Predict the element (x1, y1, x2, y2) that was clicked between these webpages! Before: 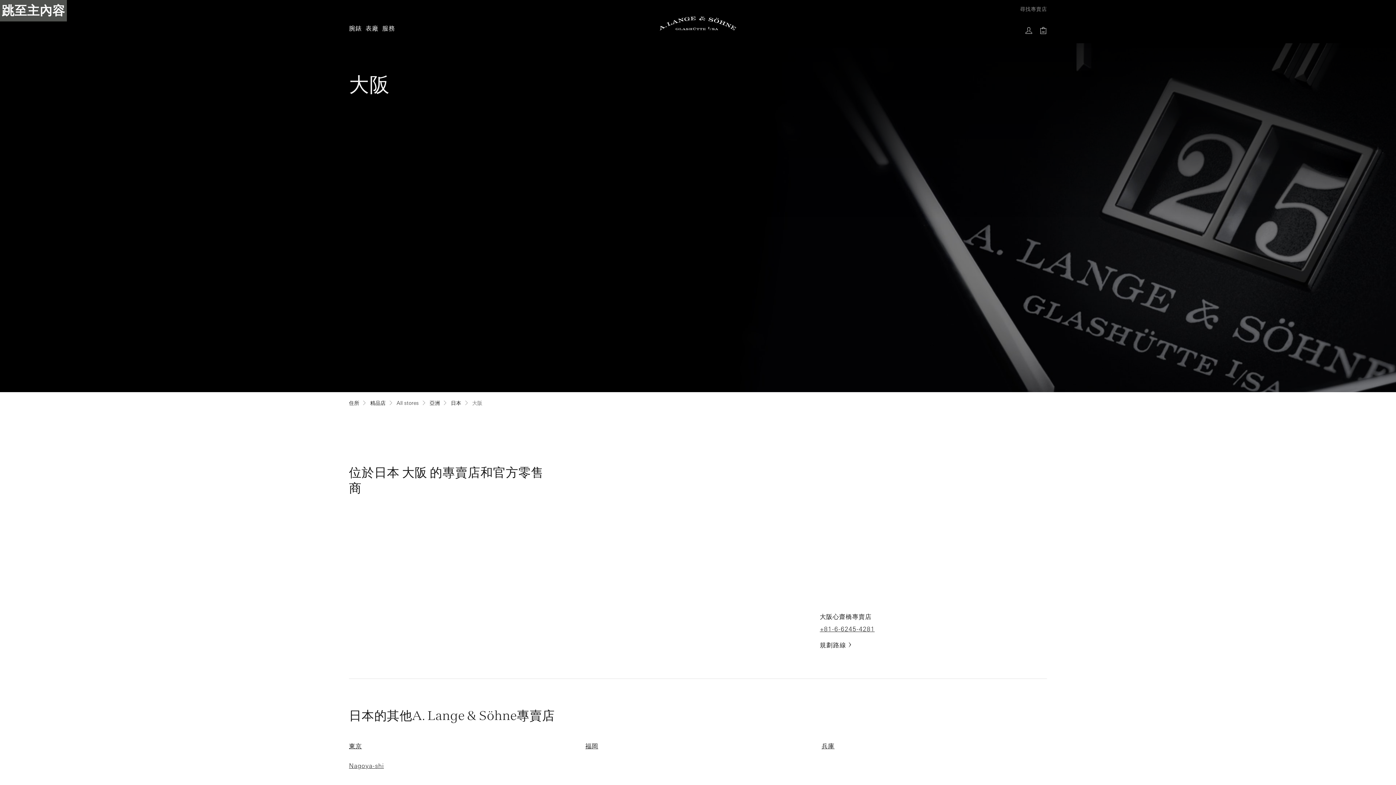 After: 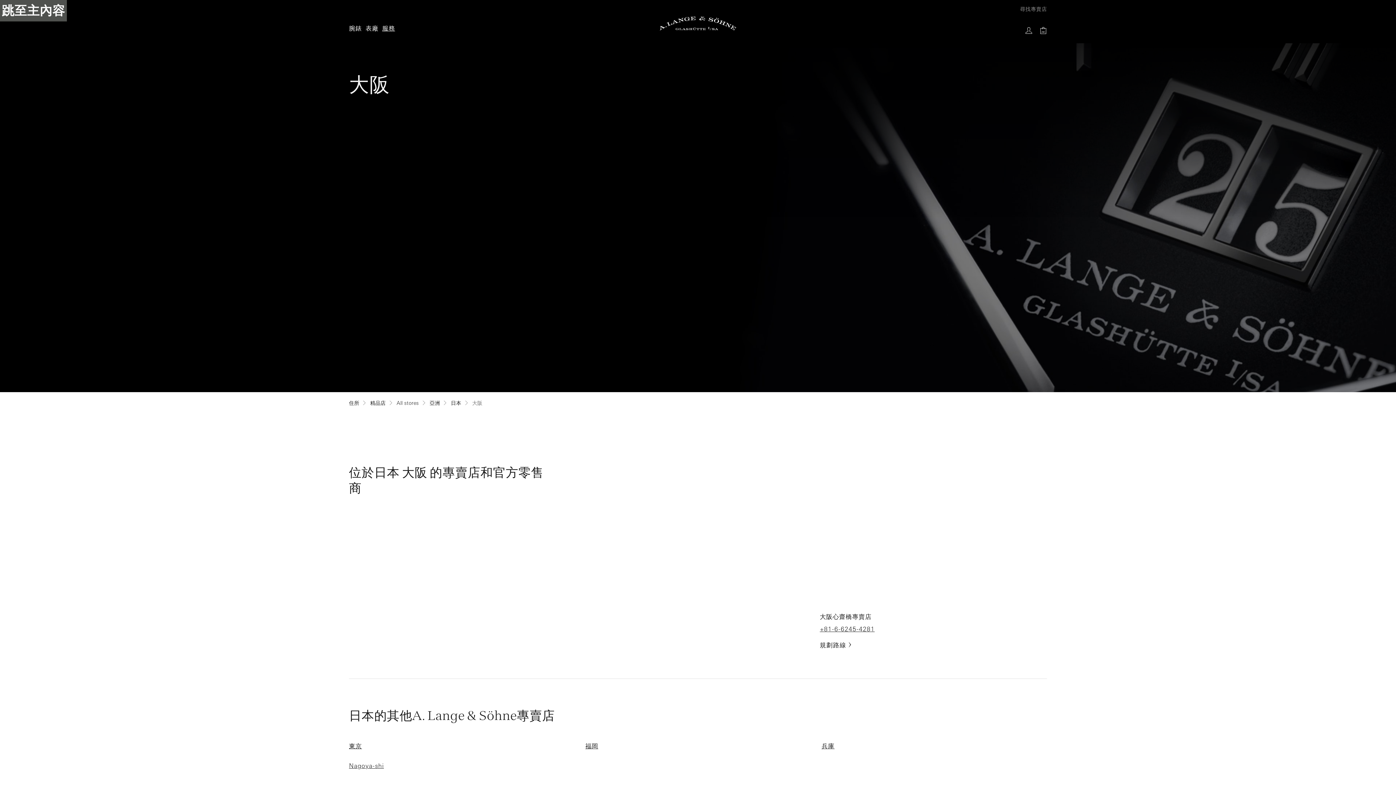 Action: bbox: (380, 22, 397, 34) label: 服務